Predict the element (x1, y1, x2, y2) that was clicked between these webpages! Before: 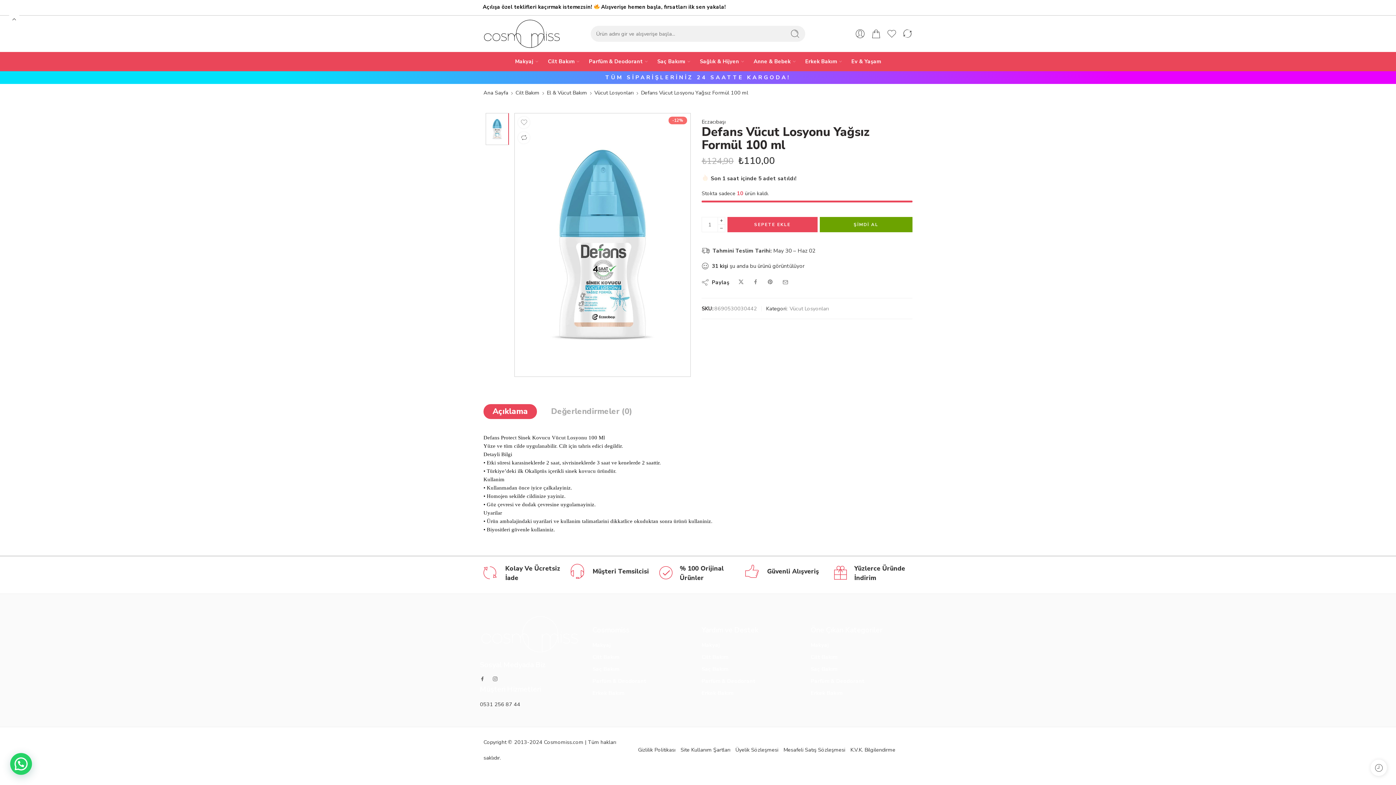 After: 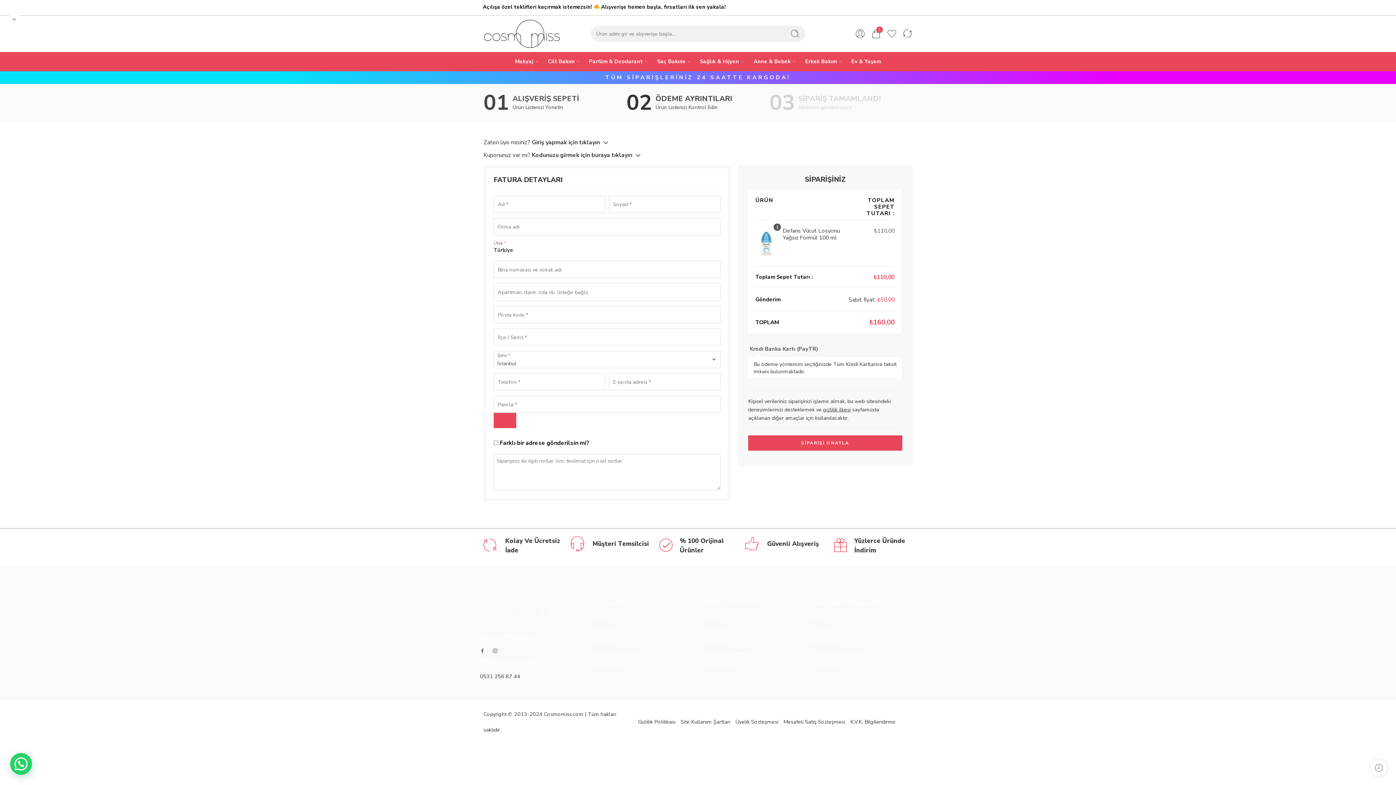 Action: bbox: (819, 217, 912, 232) label: ŞİMDİ AL